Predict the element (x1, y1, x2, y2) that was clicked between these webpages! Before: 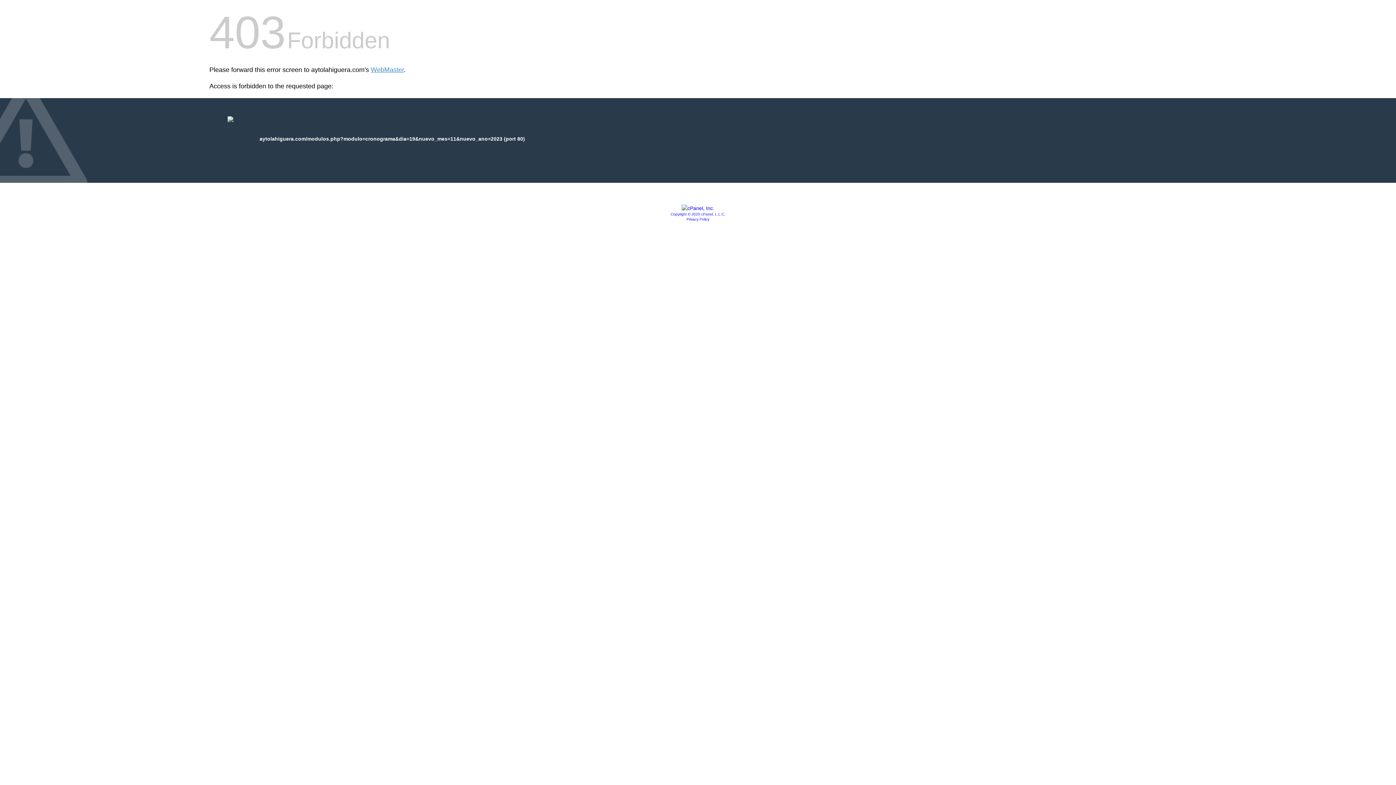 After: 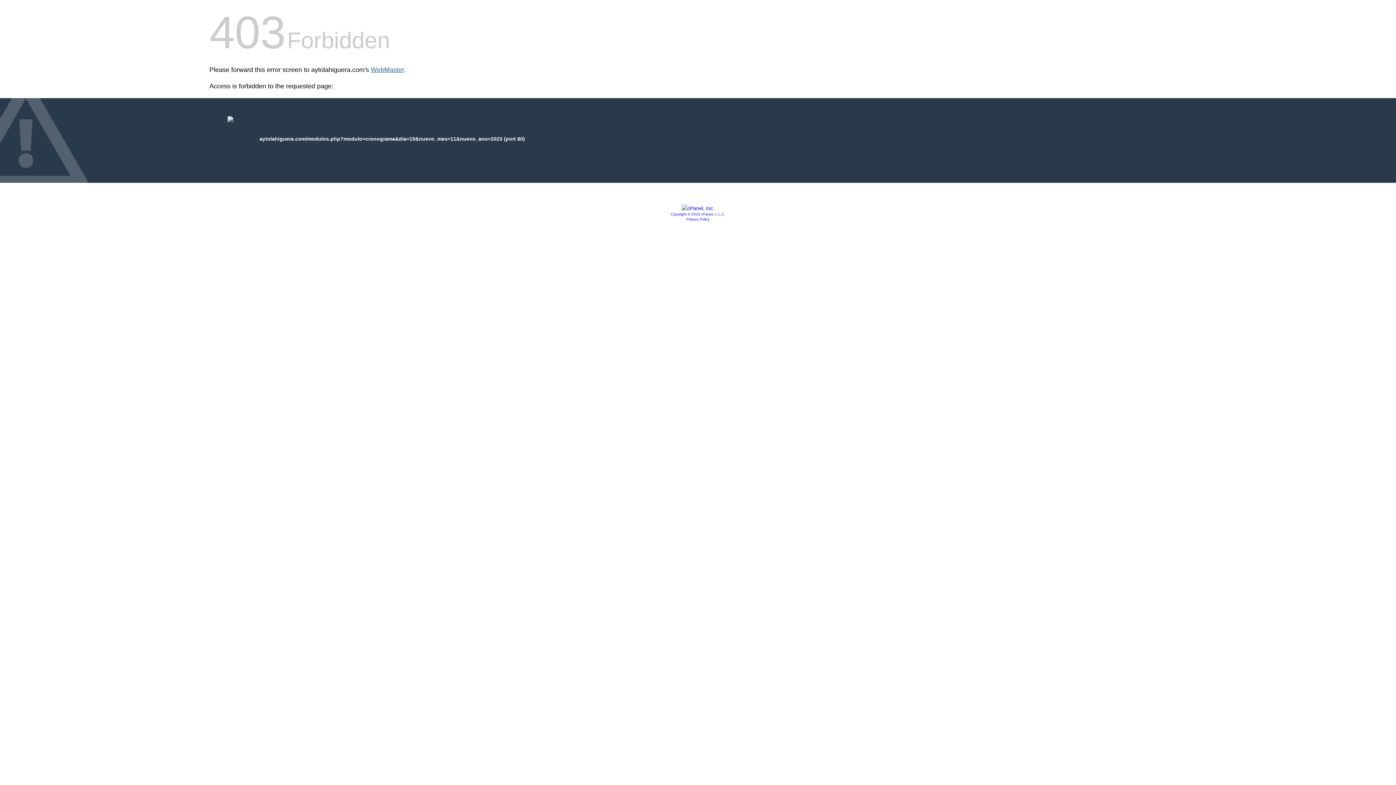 Action: bbox: (370, 66, 404, 73) label: WebMaster